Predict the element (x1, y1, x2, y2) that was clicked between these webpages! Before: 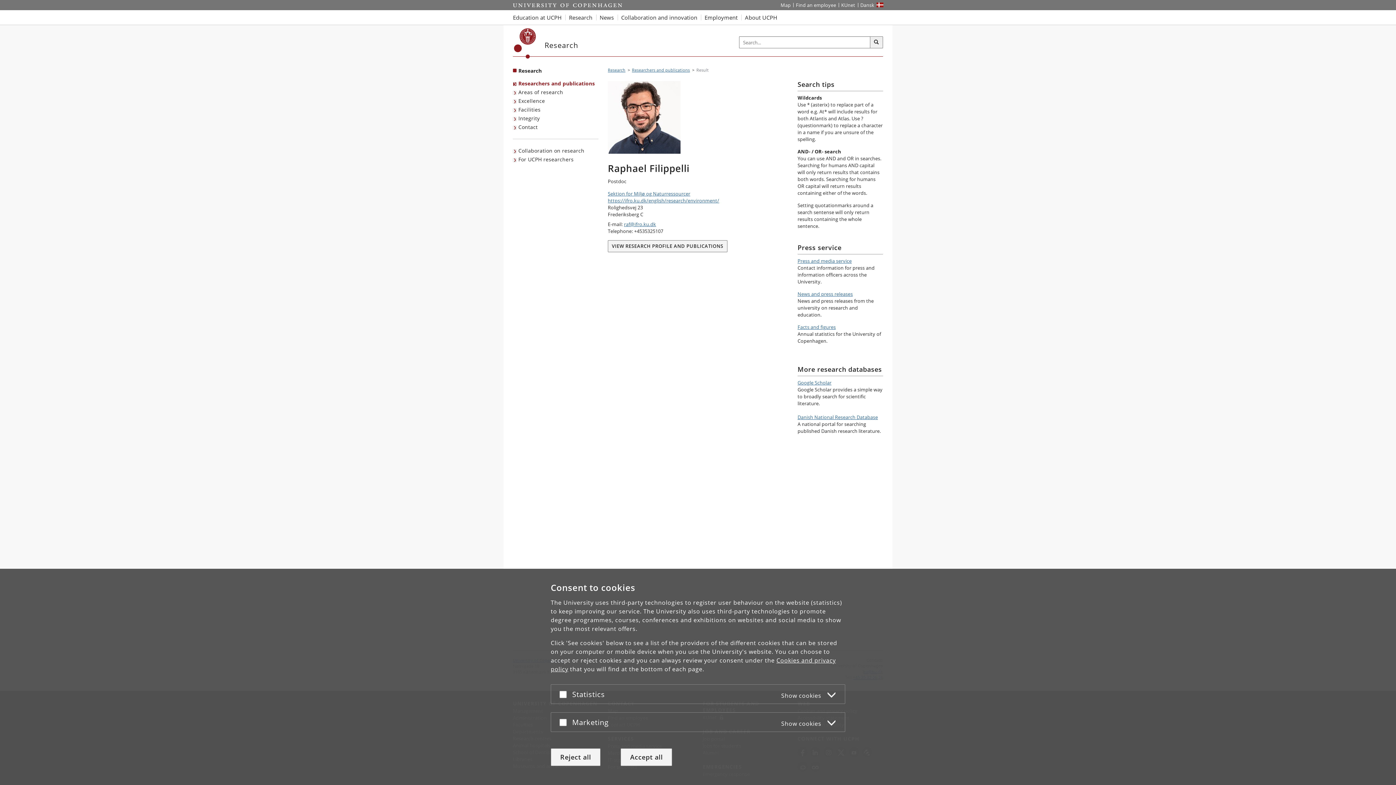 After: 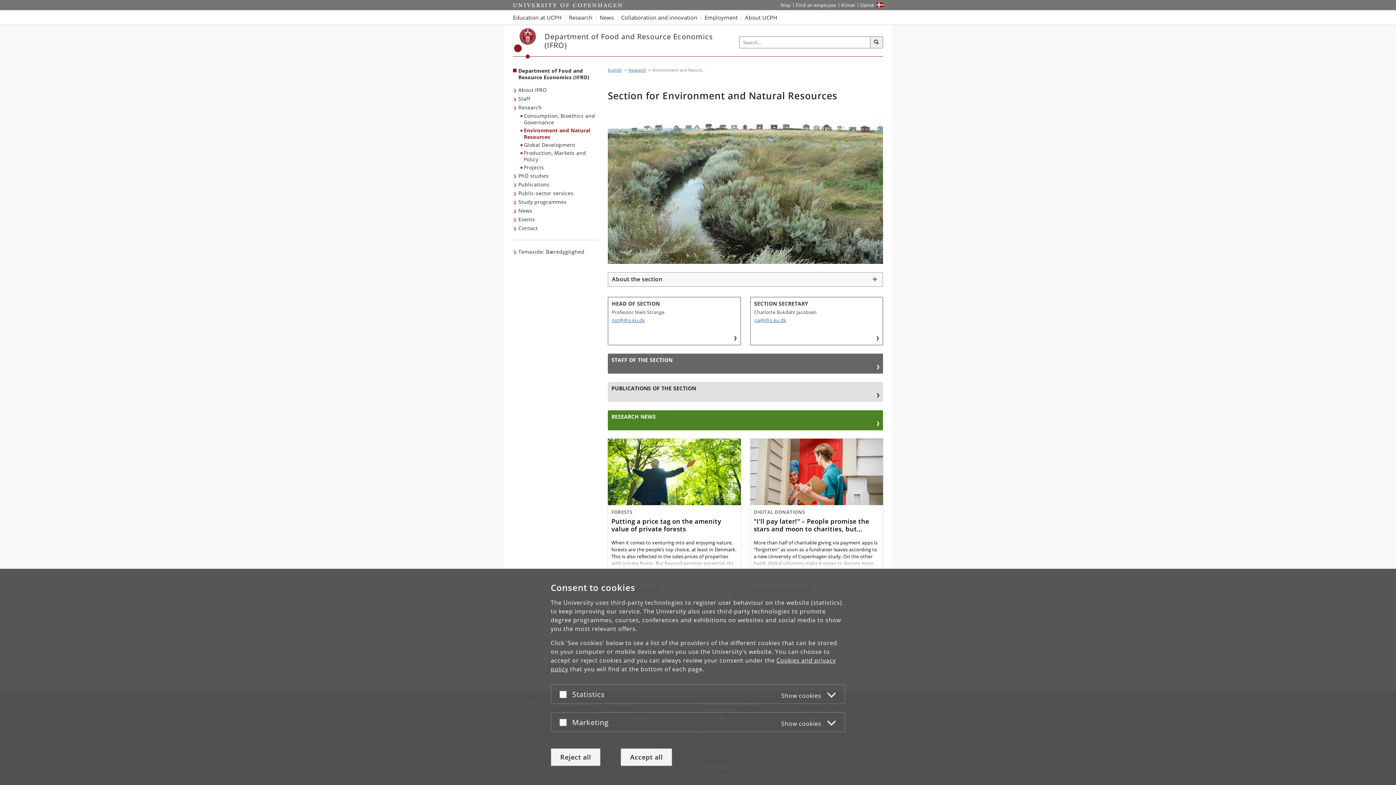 Action: bbox: (608, 190, 788, 197) label: Sektion for Miljø og Naturressourcer